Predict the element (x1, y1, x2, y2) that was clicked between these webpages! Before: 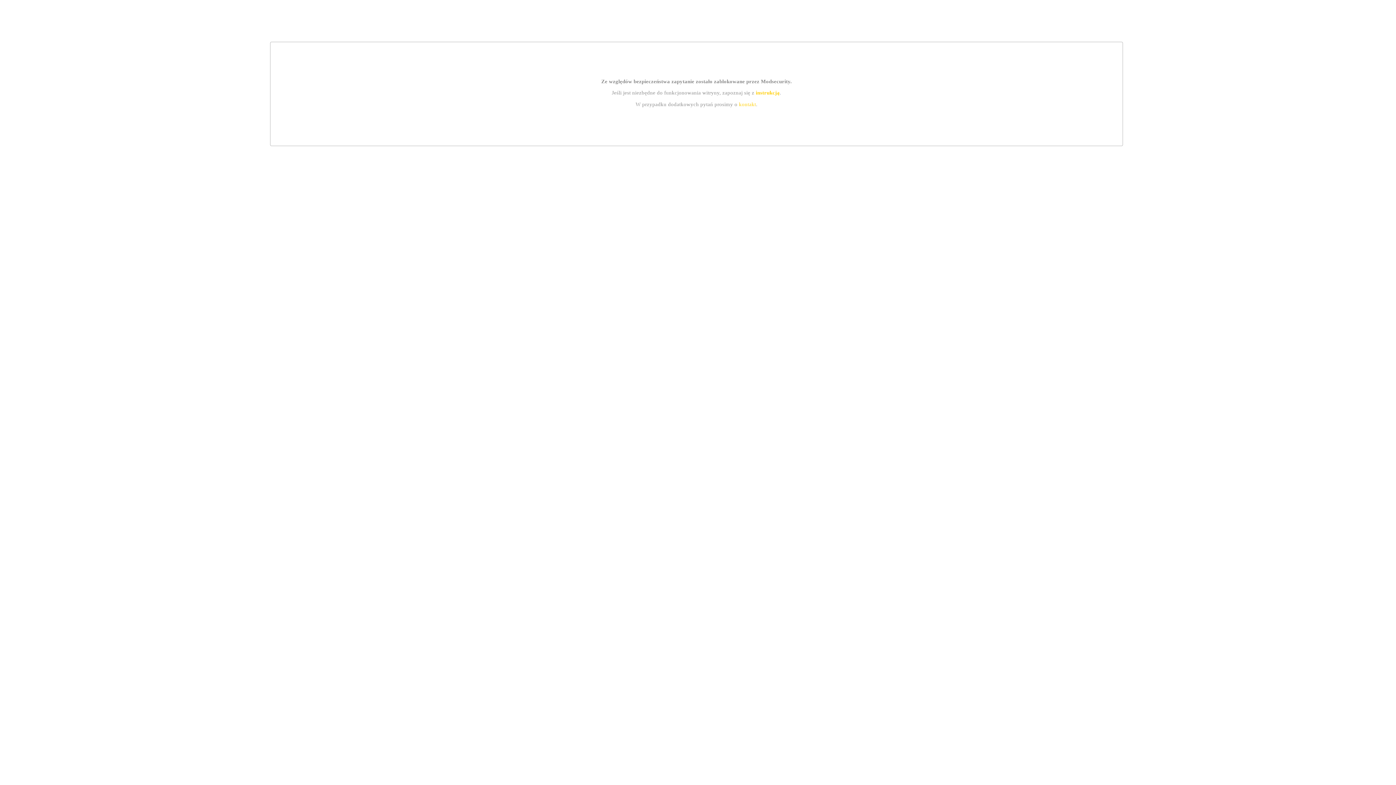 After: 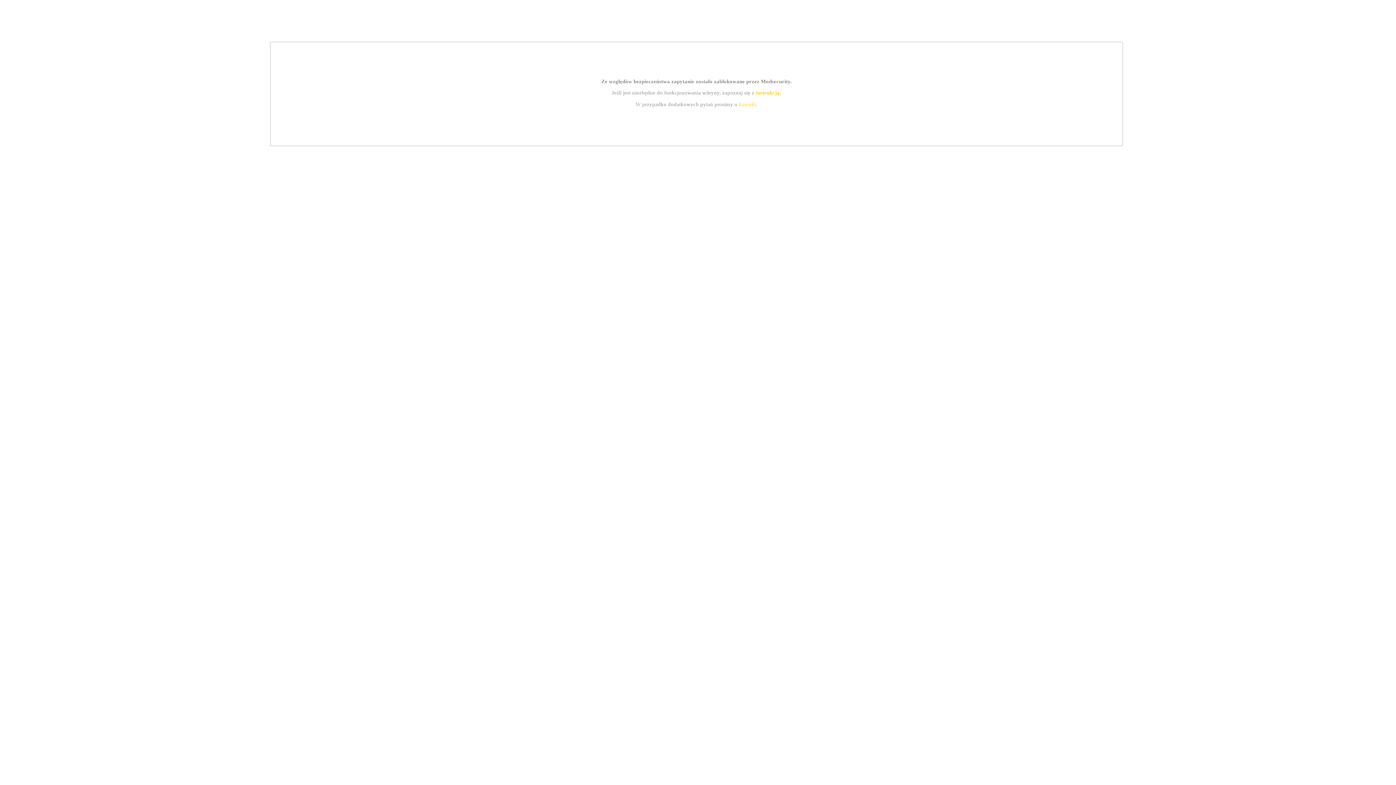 Action: bbox: (755, 89, 779, 95) label: instrukcją